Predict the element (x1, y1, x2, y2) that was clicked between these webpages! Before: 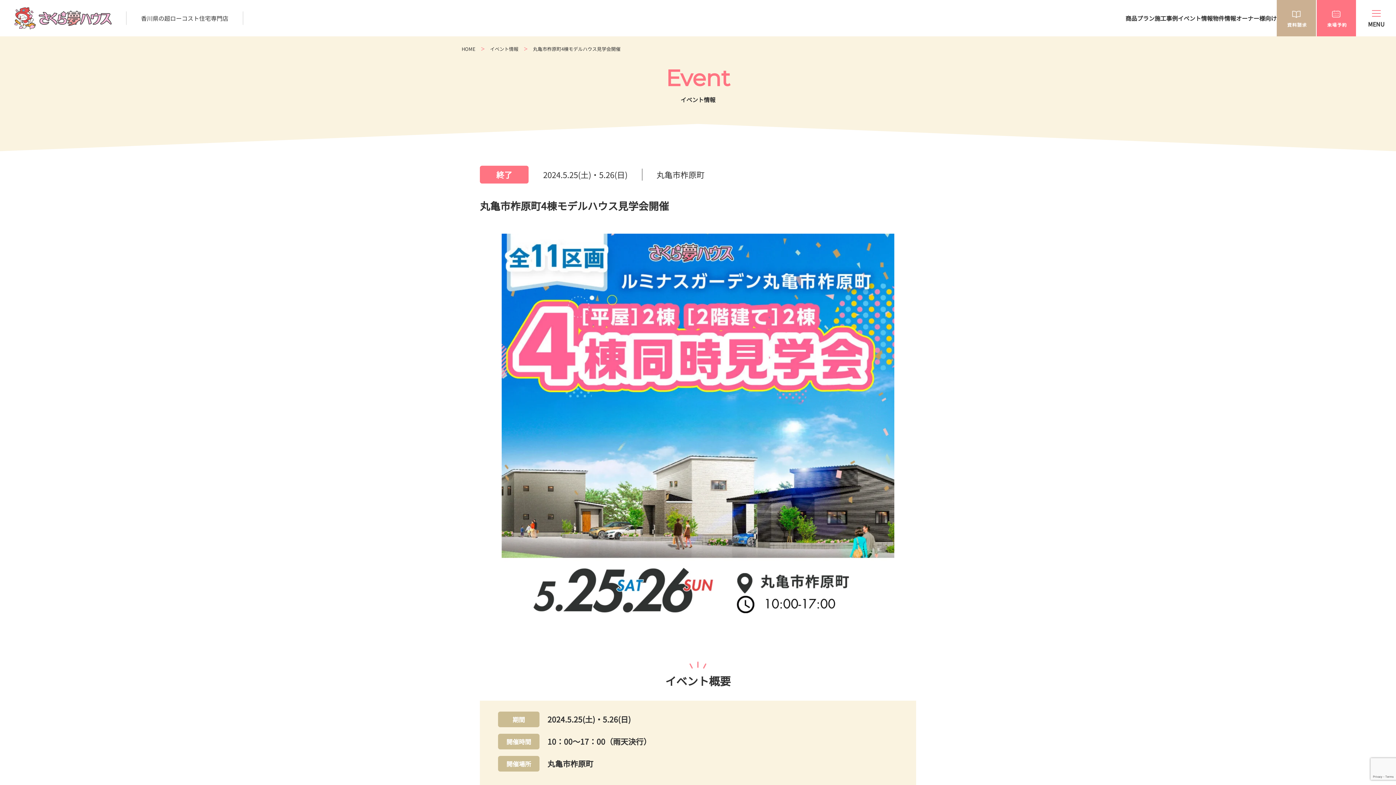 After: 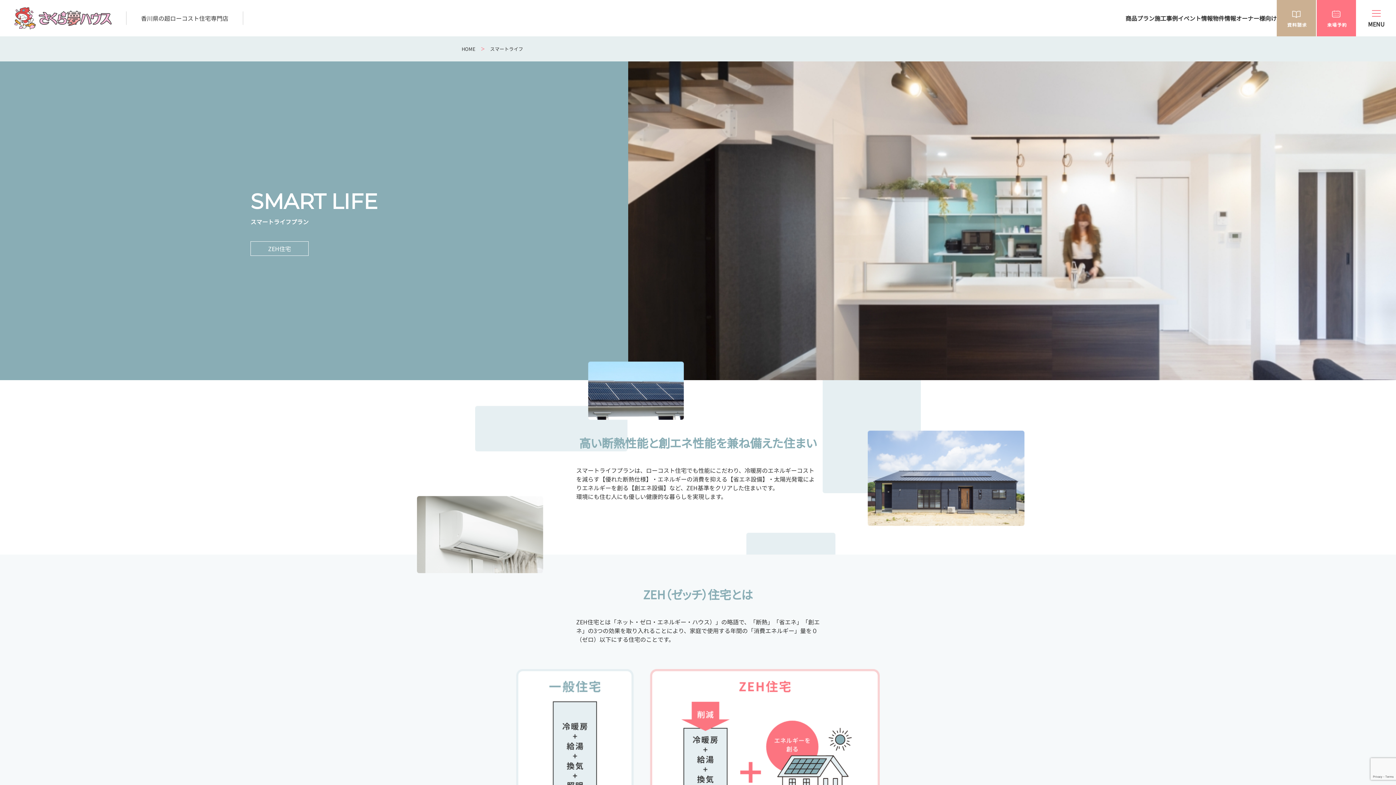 Action: bbox: (1109, 51, 1171, 59) label: ・ スマートライフプラン